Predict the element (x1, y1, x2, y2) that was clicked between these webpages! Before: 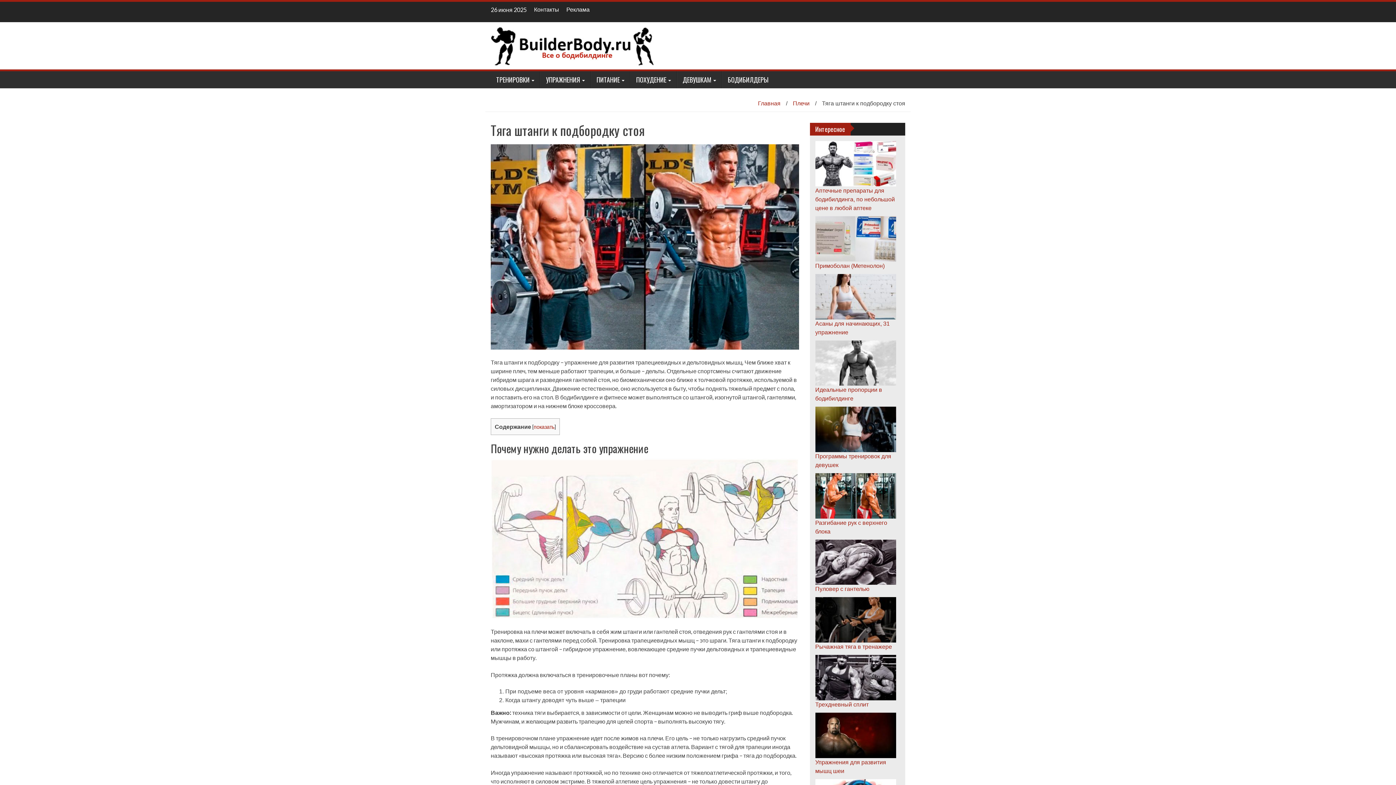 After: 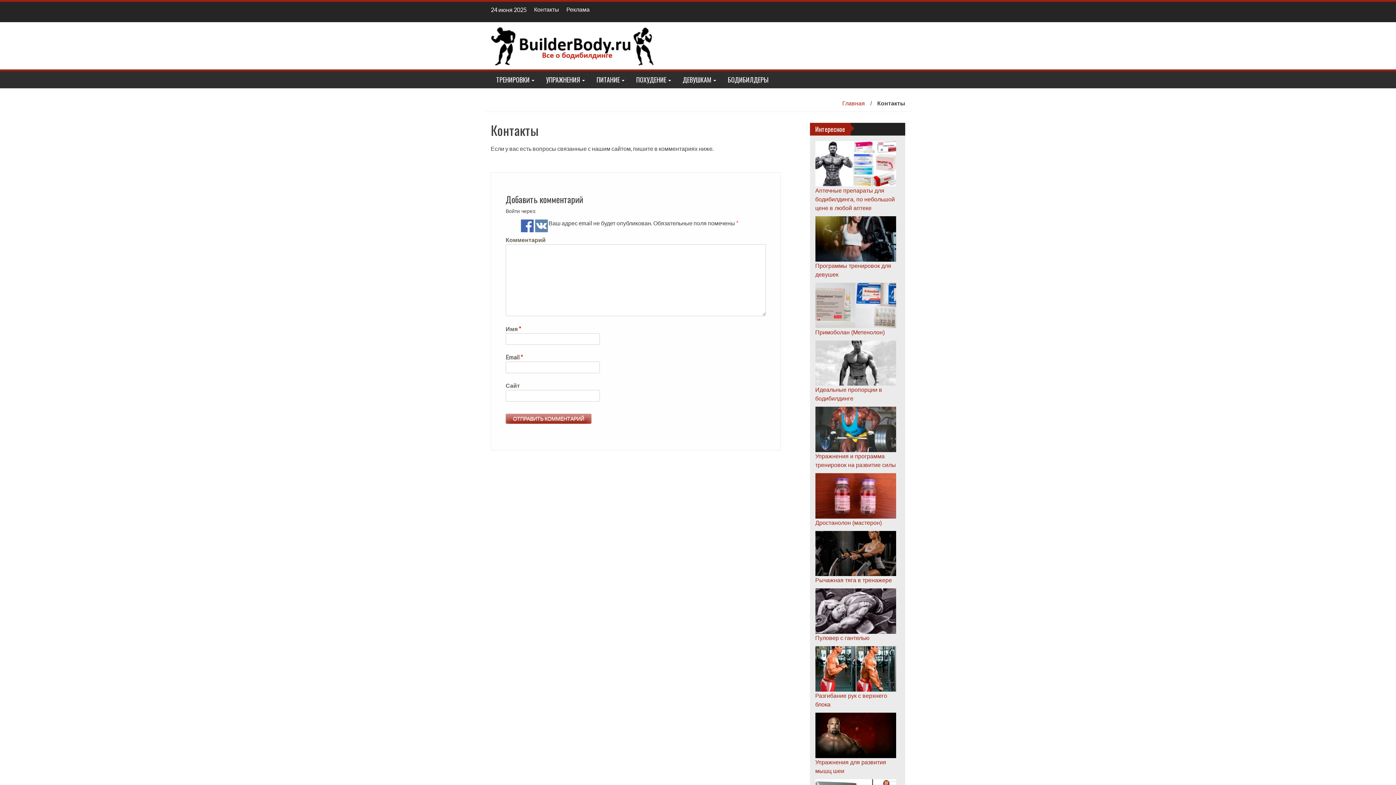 Action: label: Контакты bbox: (534, 6, 559, 12)